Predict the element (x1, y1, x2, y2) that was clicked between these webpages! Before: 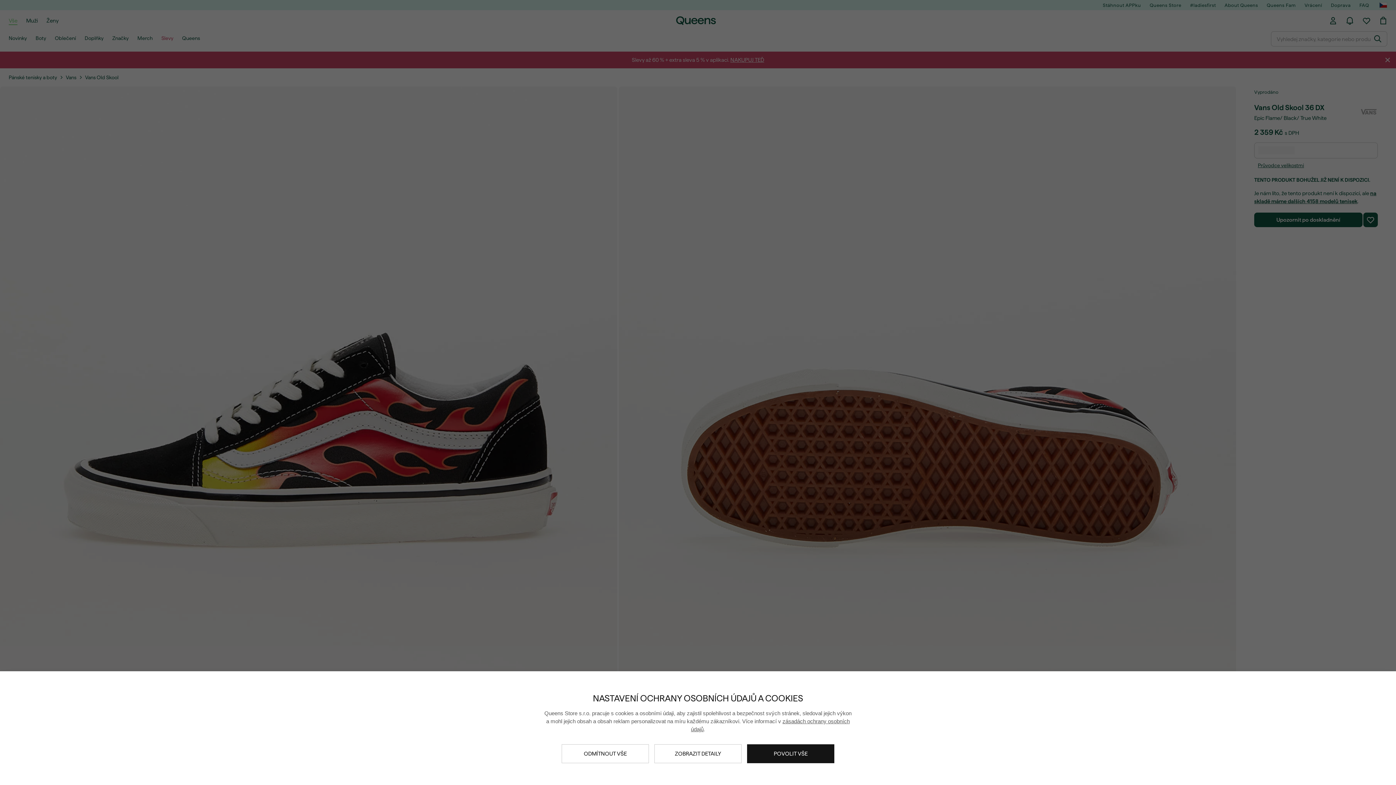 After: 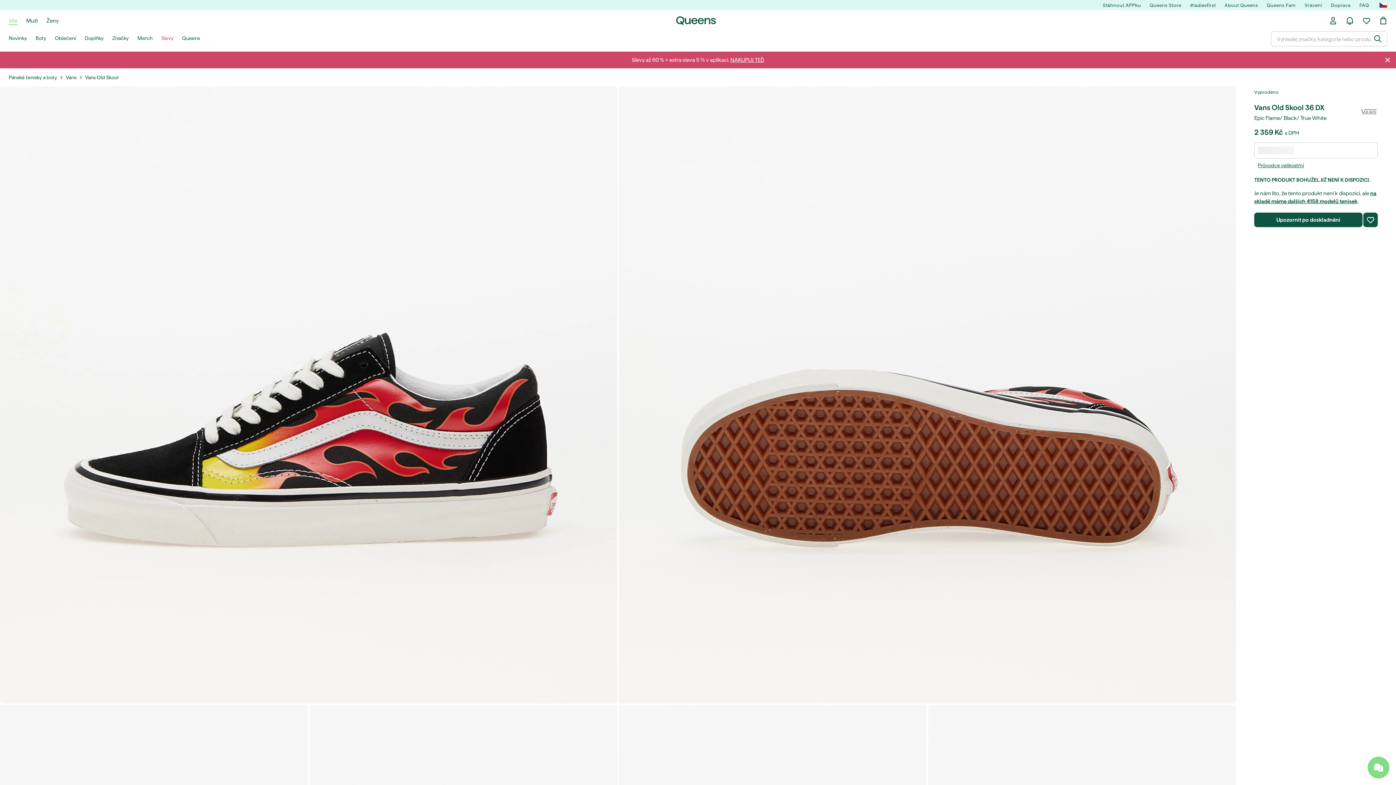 Action: bbox: (747, 744, 834, 763) label: POVOLIT VŠE